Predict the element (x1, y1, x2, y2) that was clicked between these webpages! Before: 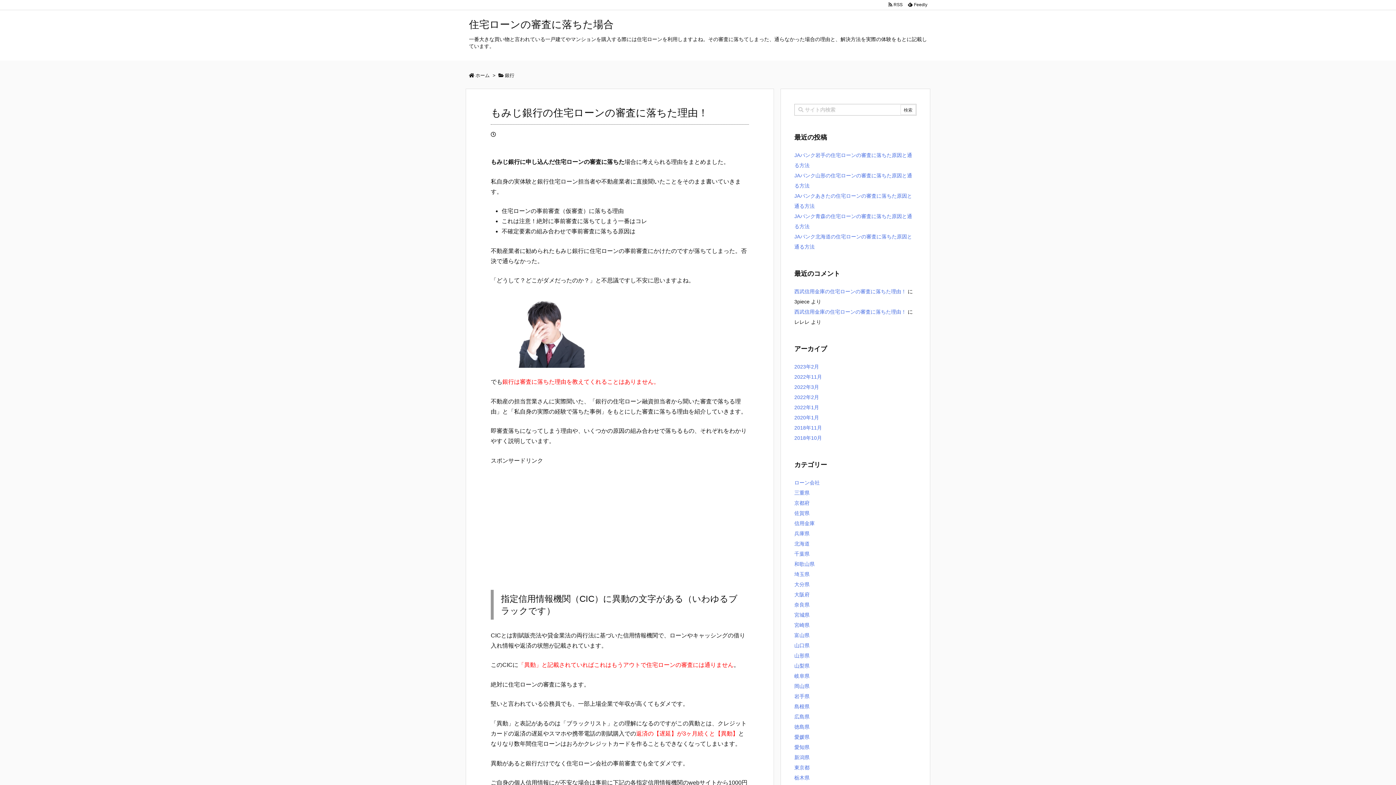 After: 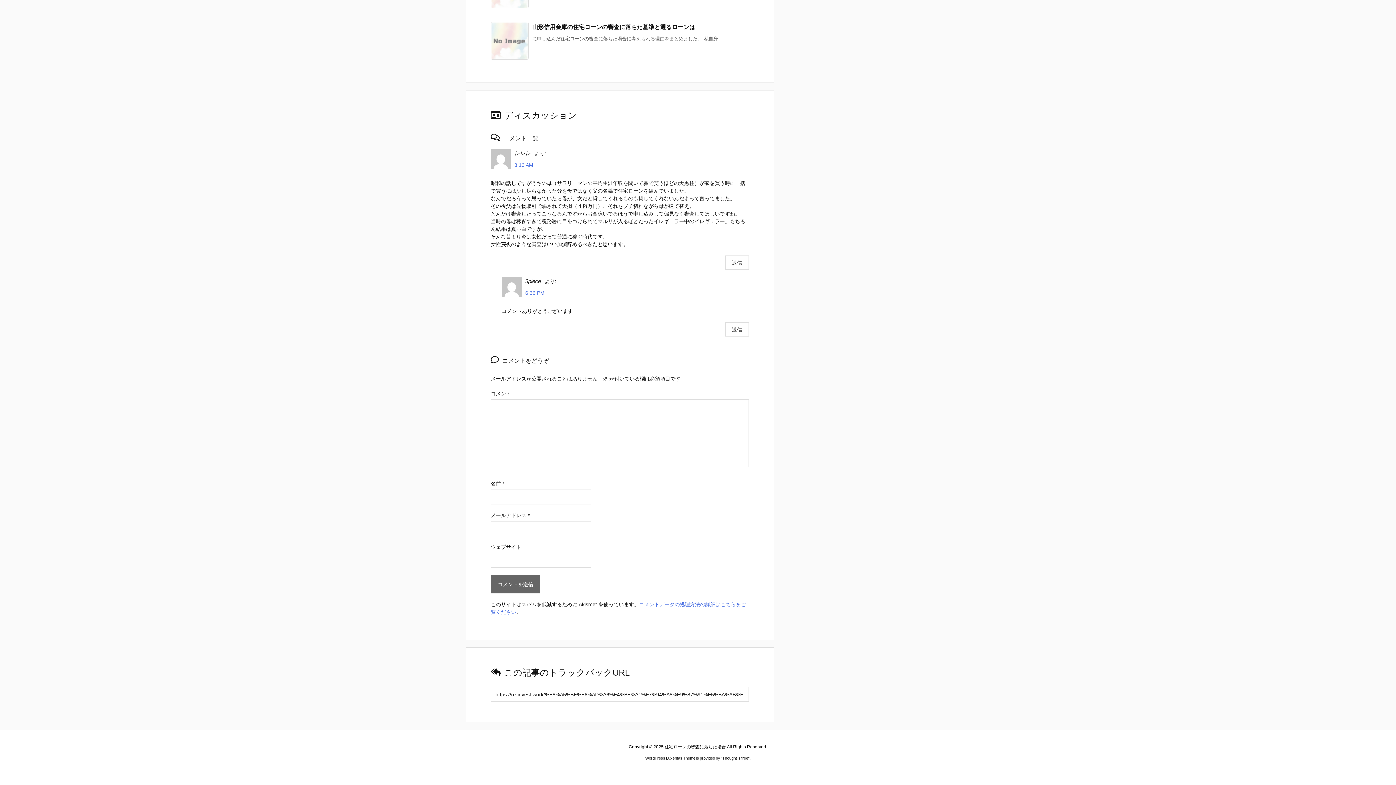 Action: label: 西武信用金庫の住宅ローンの審査に落ちた理由！ bbox: (794, 288, 906, 294)